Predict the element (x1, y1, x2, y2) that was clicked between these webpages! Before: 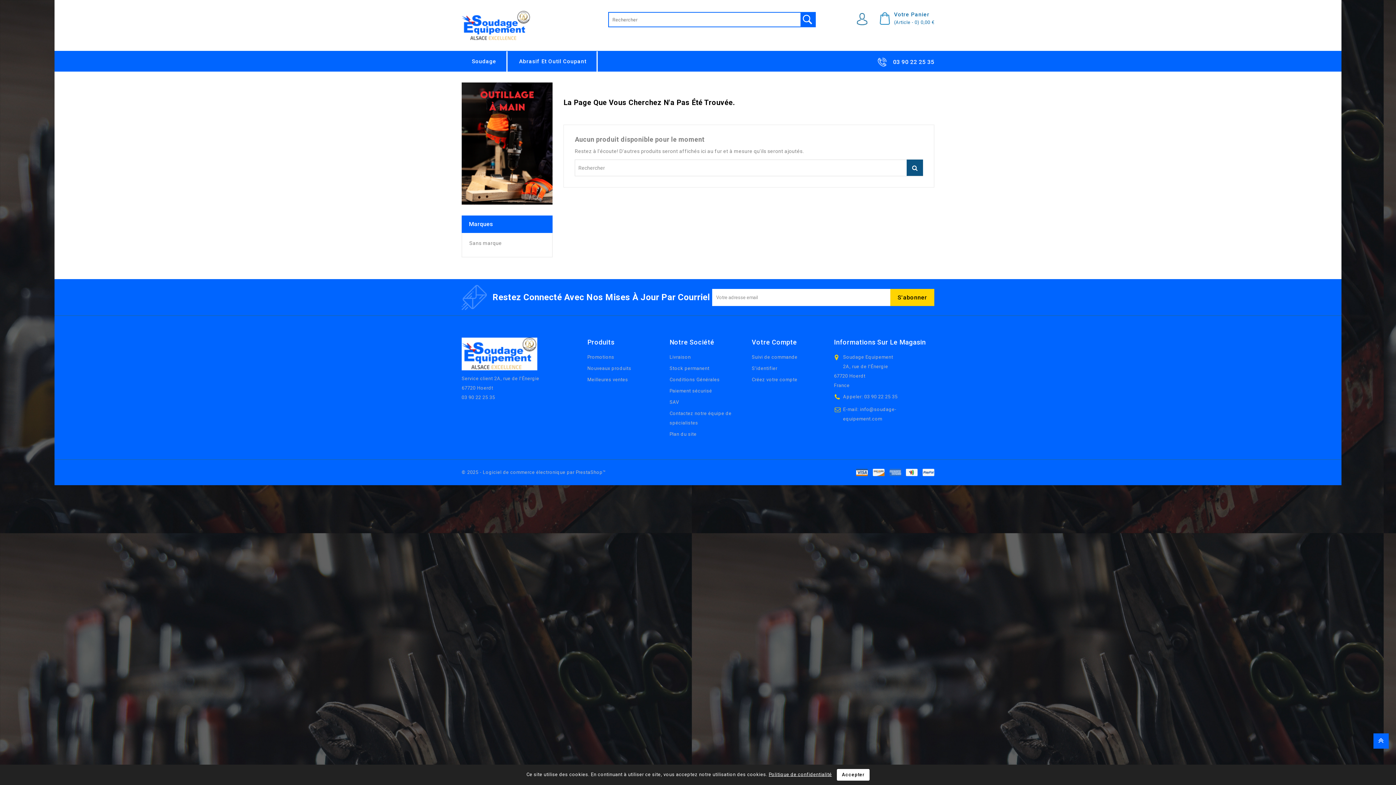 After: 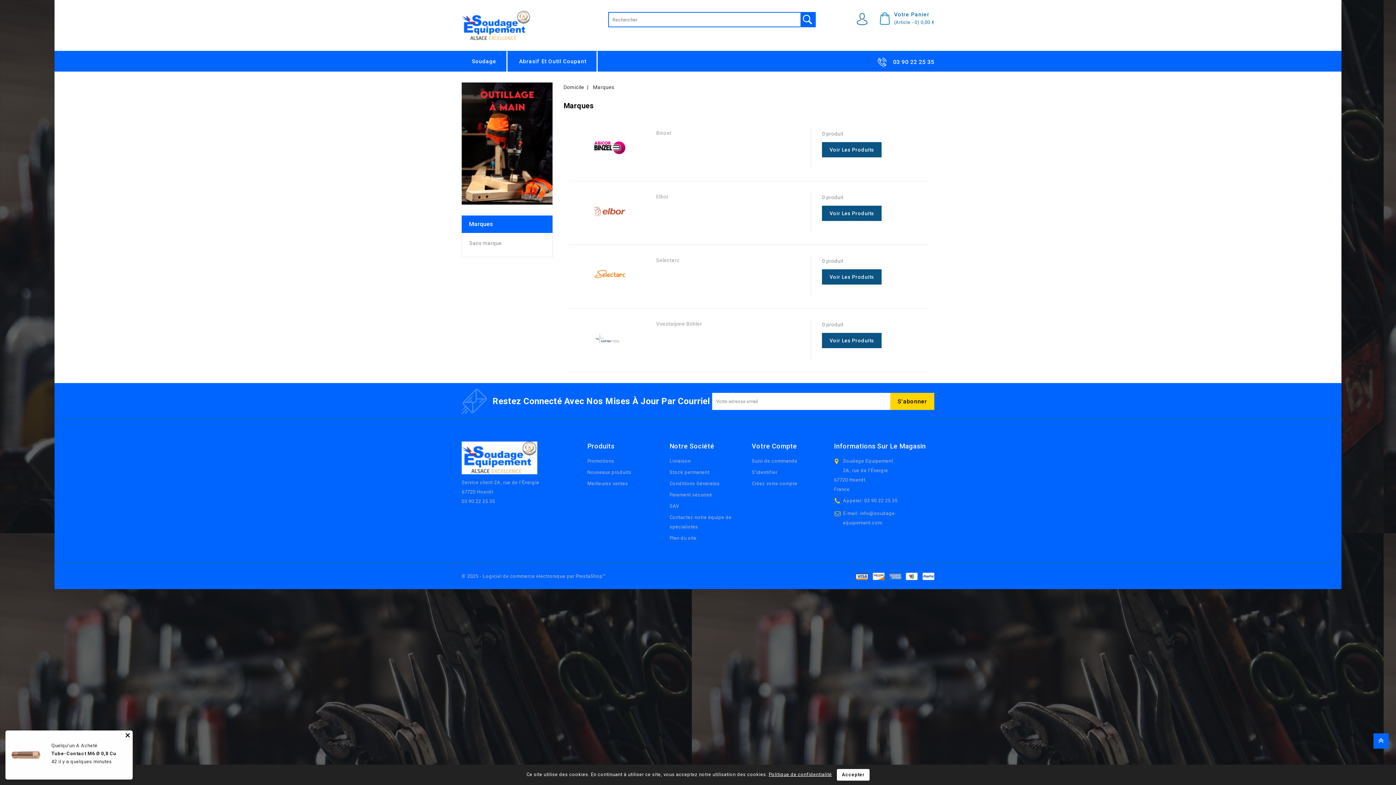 Action: bbox: (469, 220, 493, 227) label: Marques